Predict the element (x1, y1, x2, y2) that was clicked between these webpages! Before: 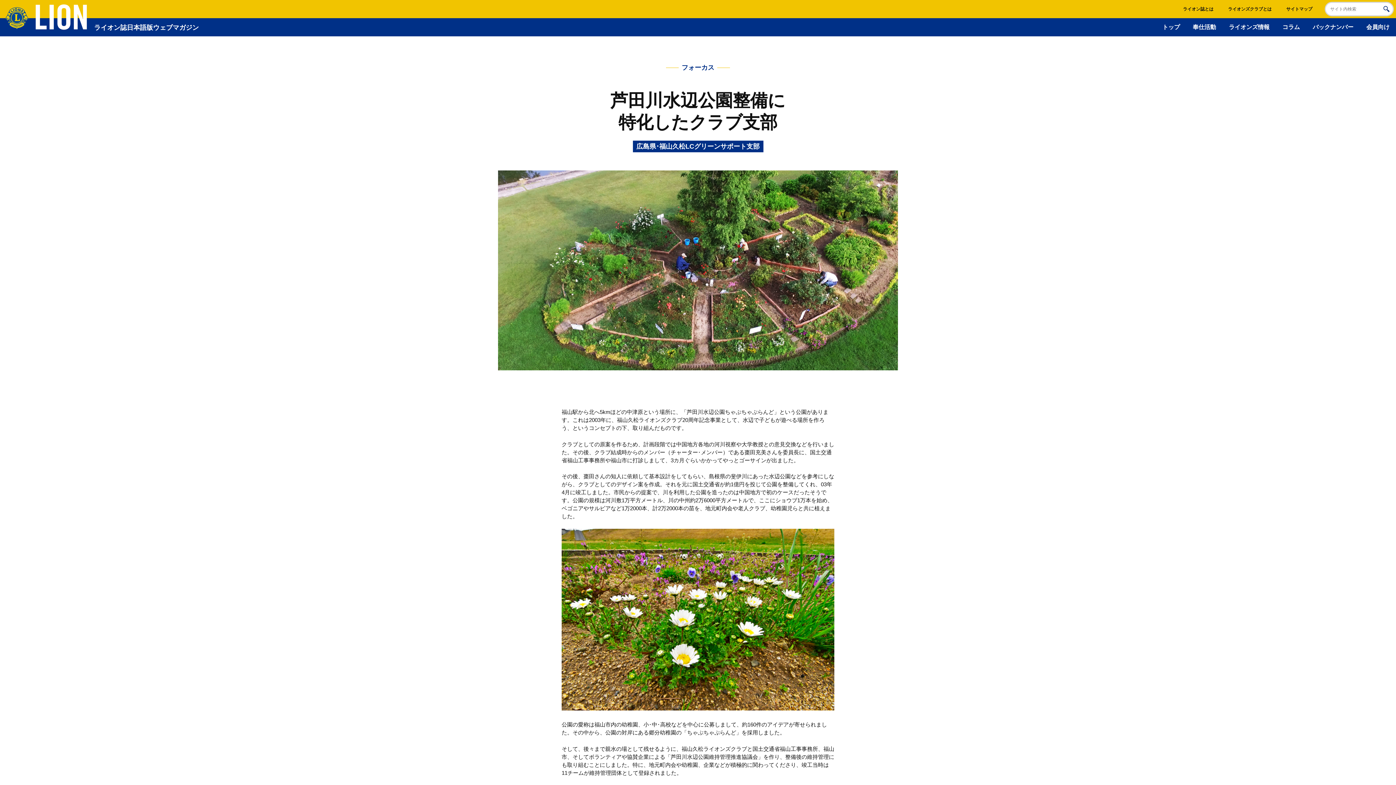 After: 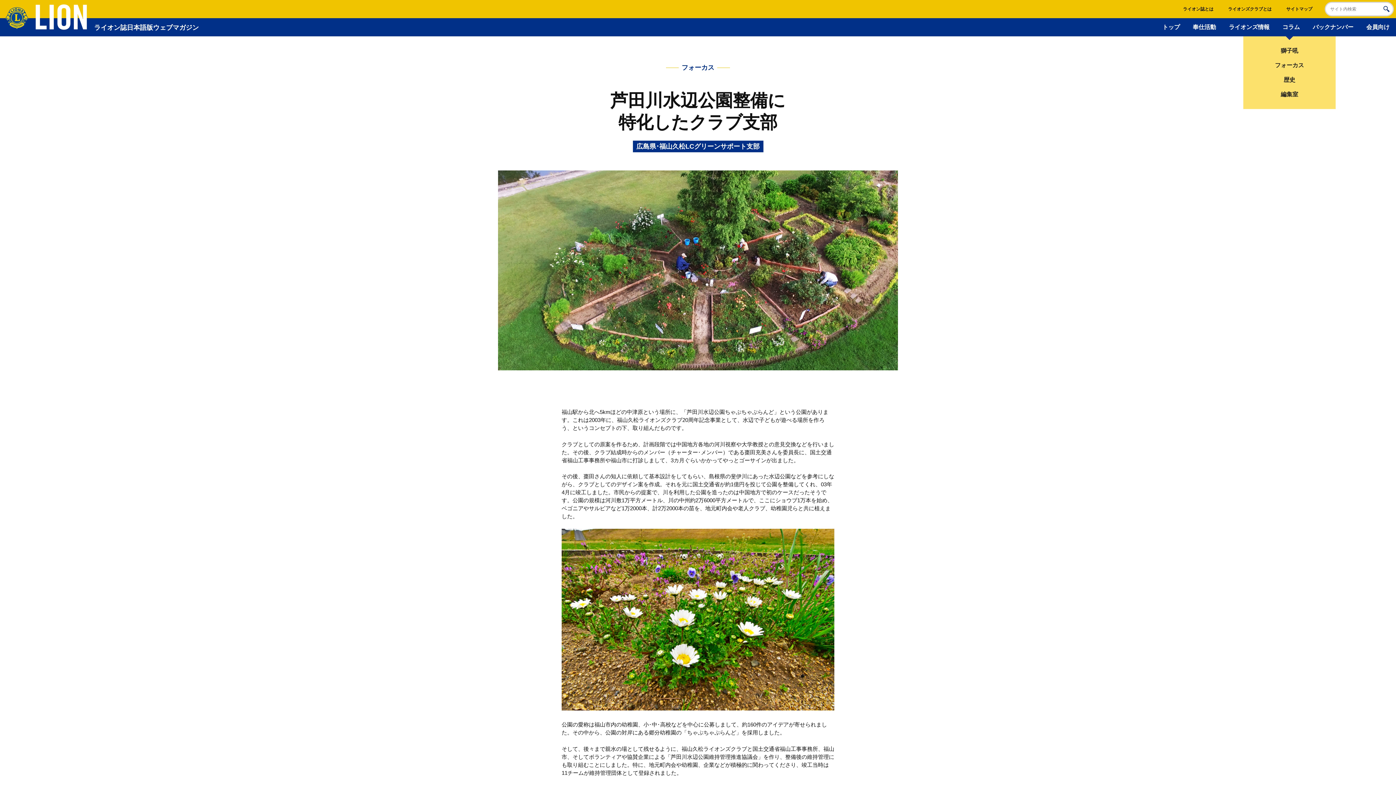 Action: bbox: (1276, 18, 1306, 36) label: コラム